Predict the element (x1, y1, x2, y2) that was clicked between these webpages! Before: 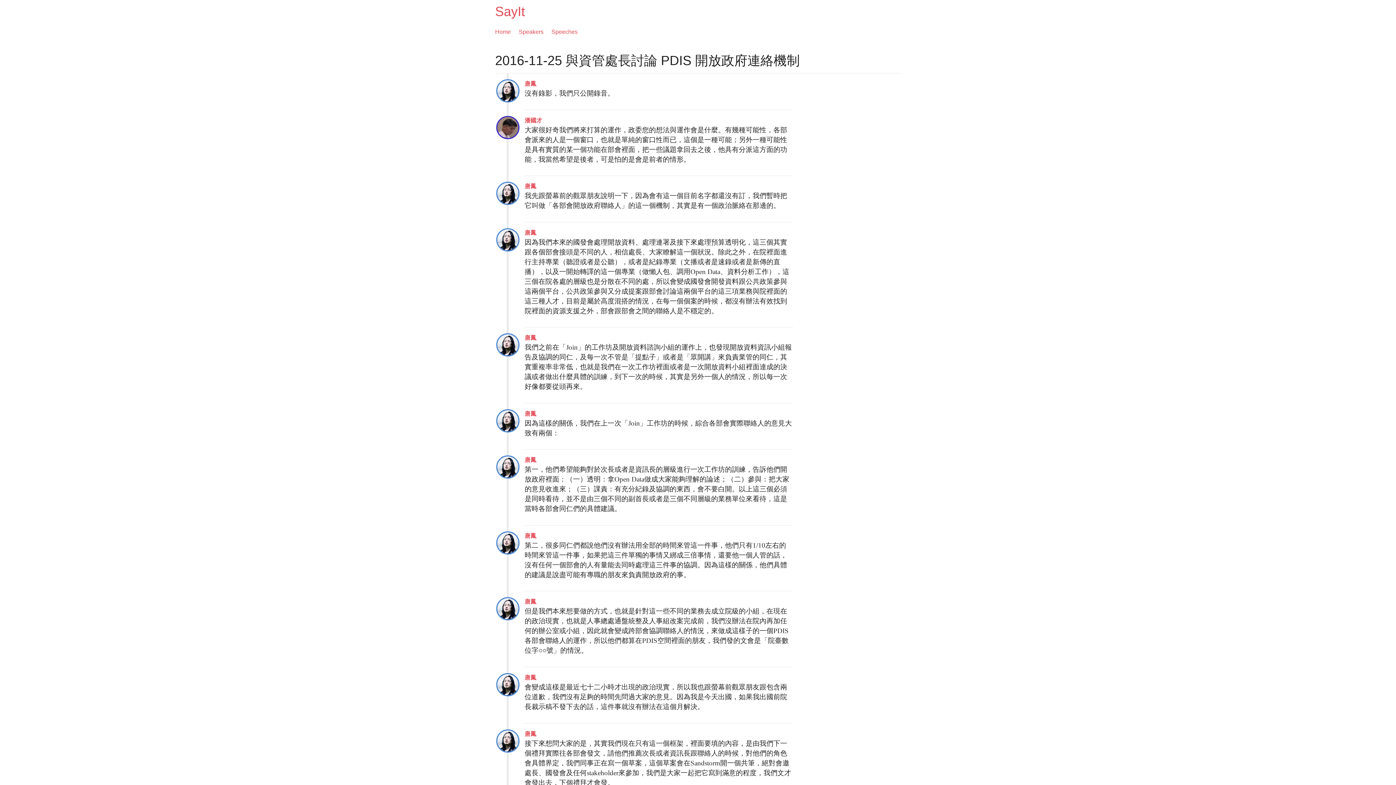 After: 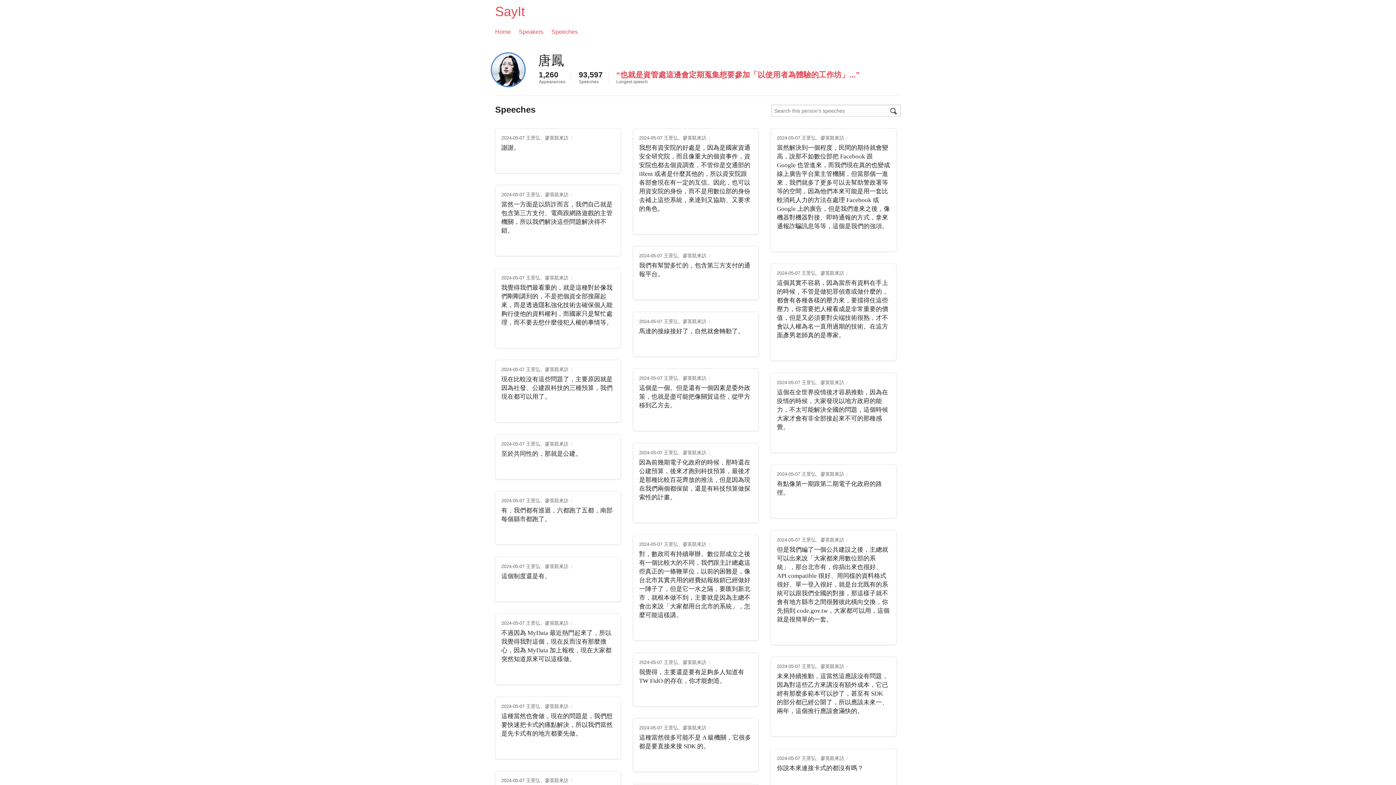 Action: bbox: (524, 335, 536, 341) label: 唐鳳